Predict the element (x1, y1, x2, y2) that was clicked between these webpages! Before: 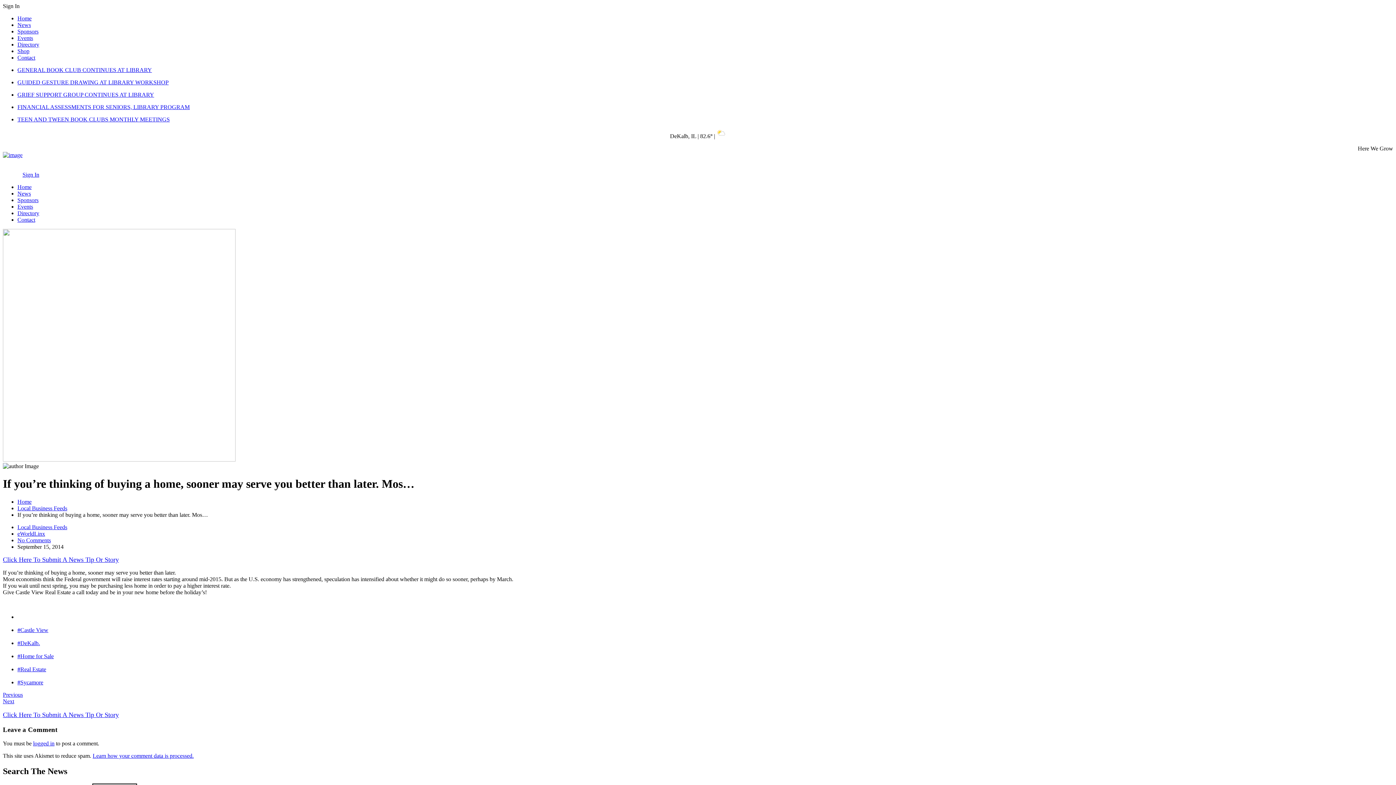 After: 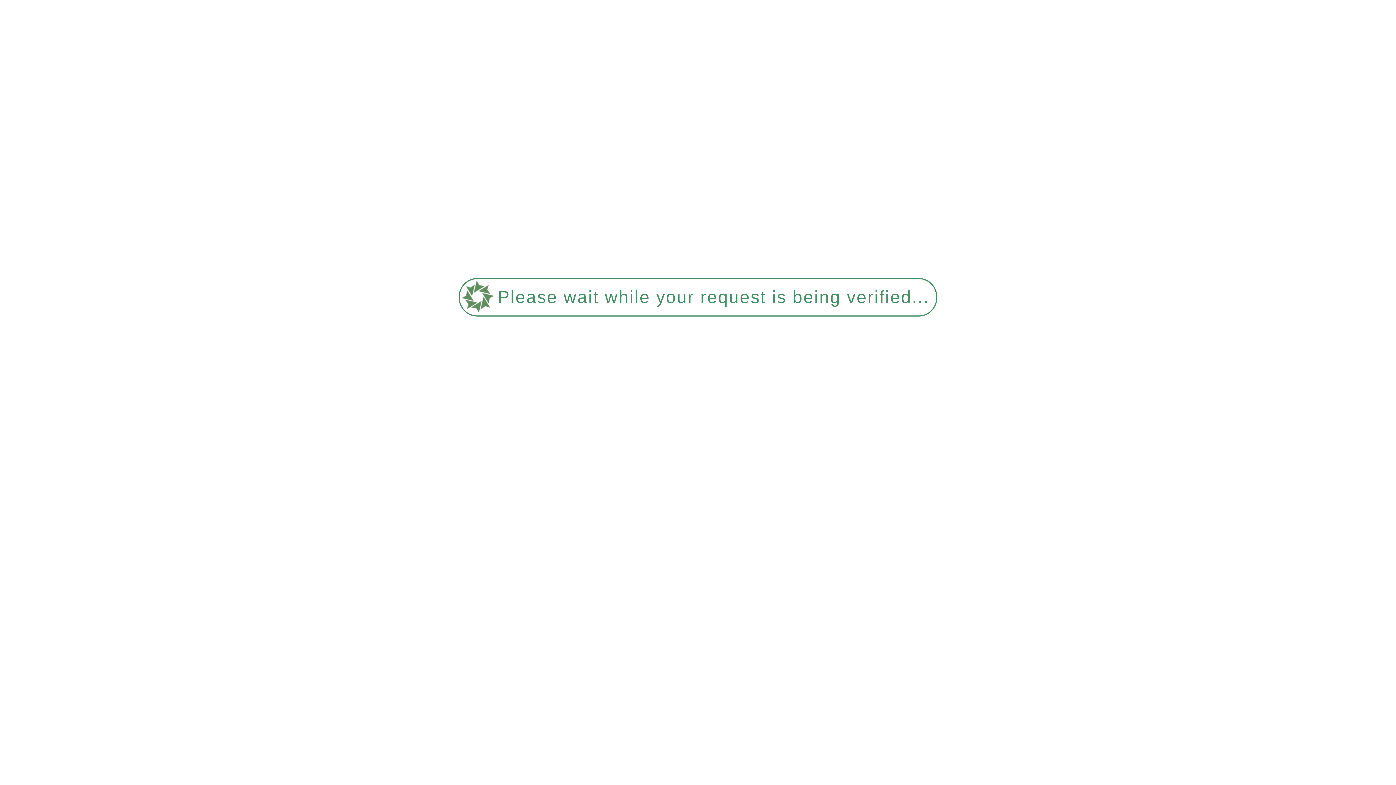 Action: label: News bbox: (17, 190, 30, 196)